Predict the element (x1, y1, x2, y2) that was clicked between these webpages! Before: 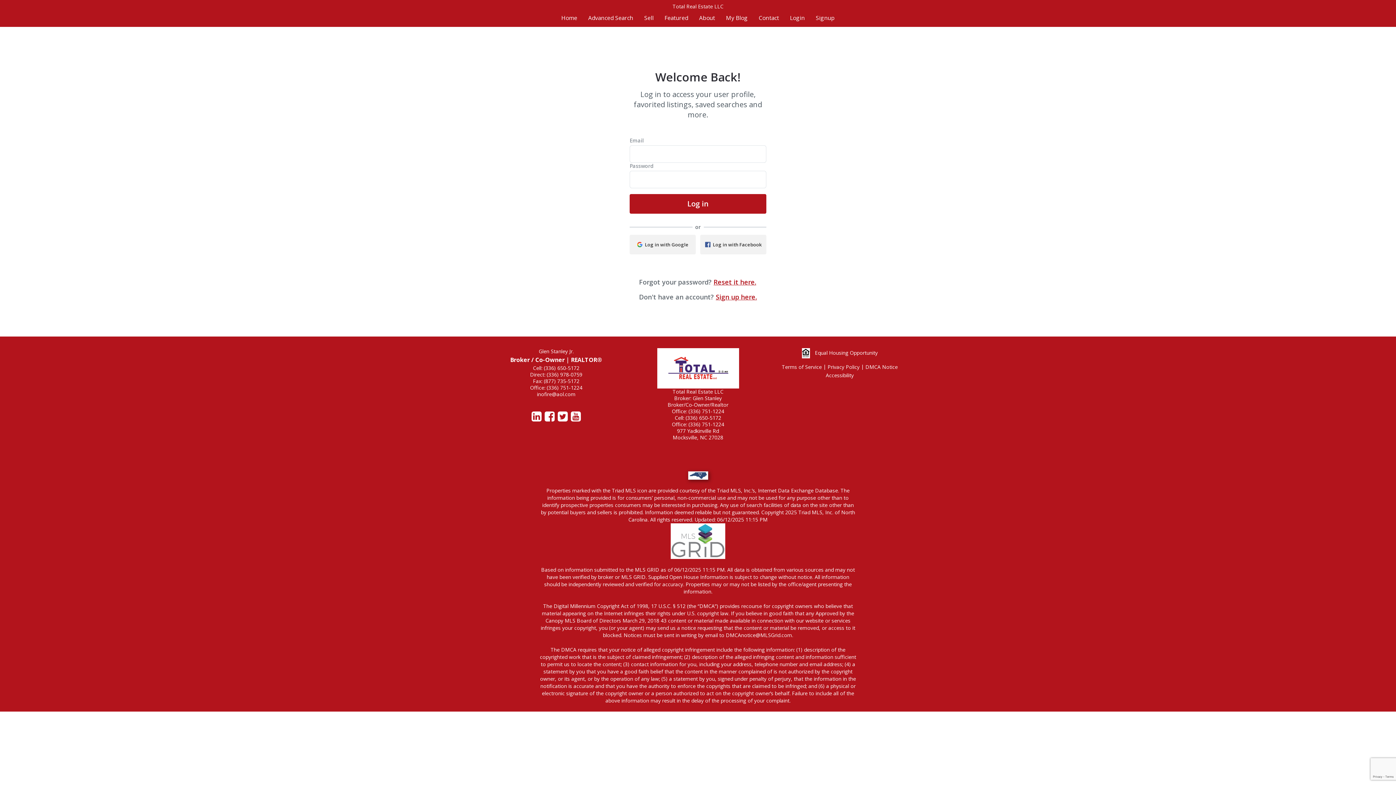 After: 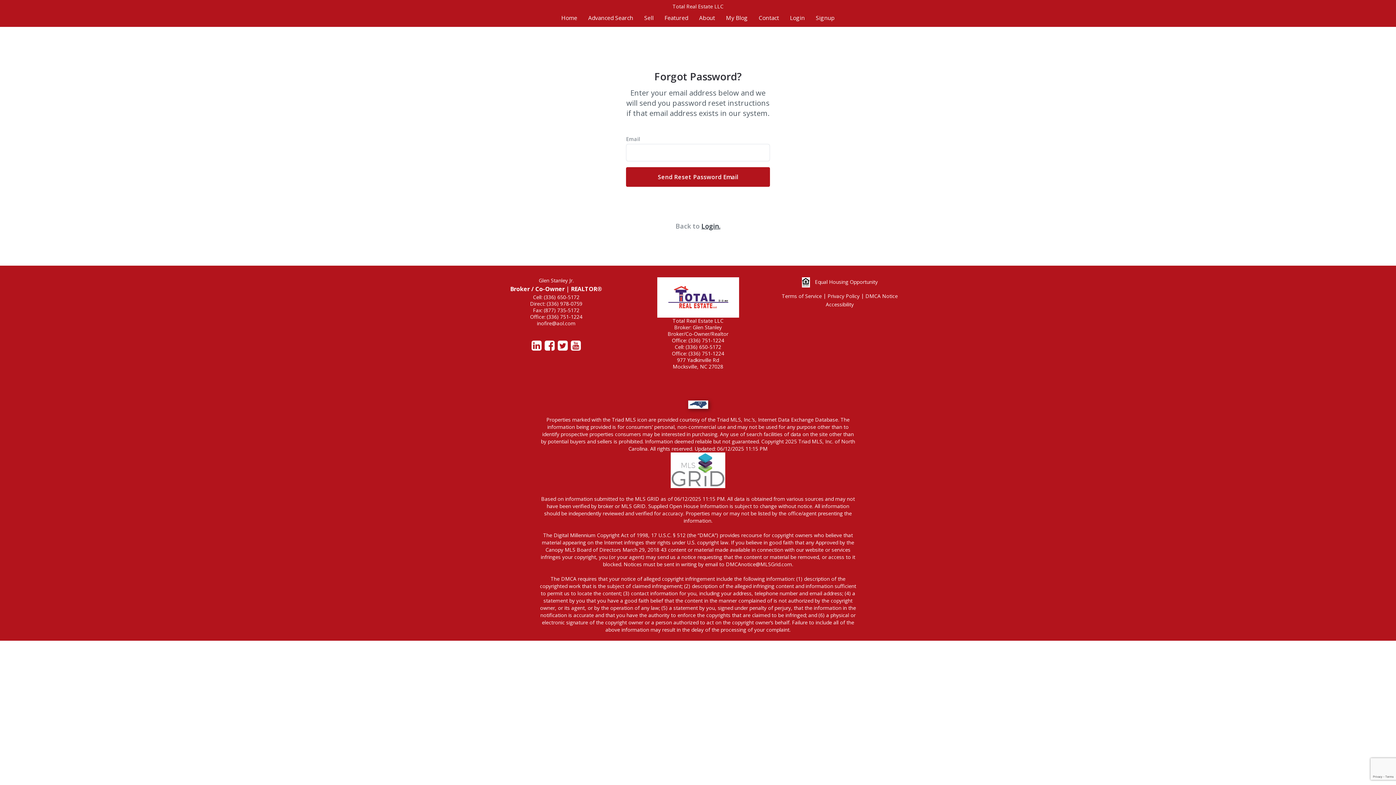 Action: label: Reset it here. bbox: (713, 277, 756, 286)